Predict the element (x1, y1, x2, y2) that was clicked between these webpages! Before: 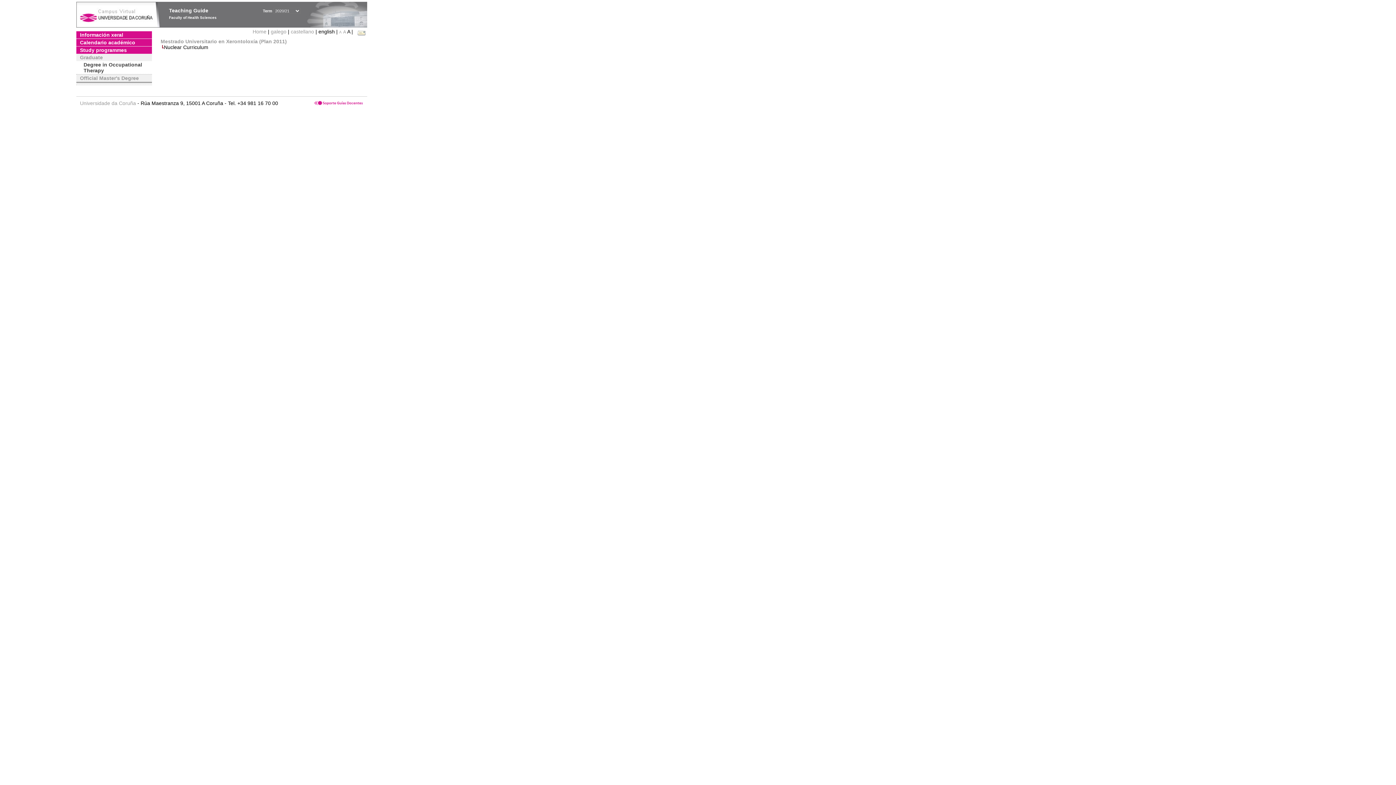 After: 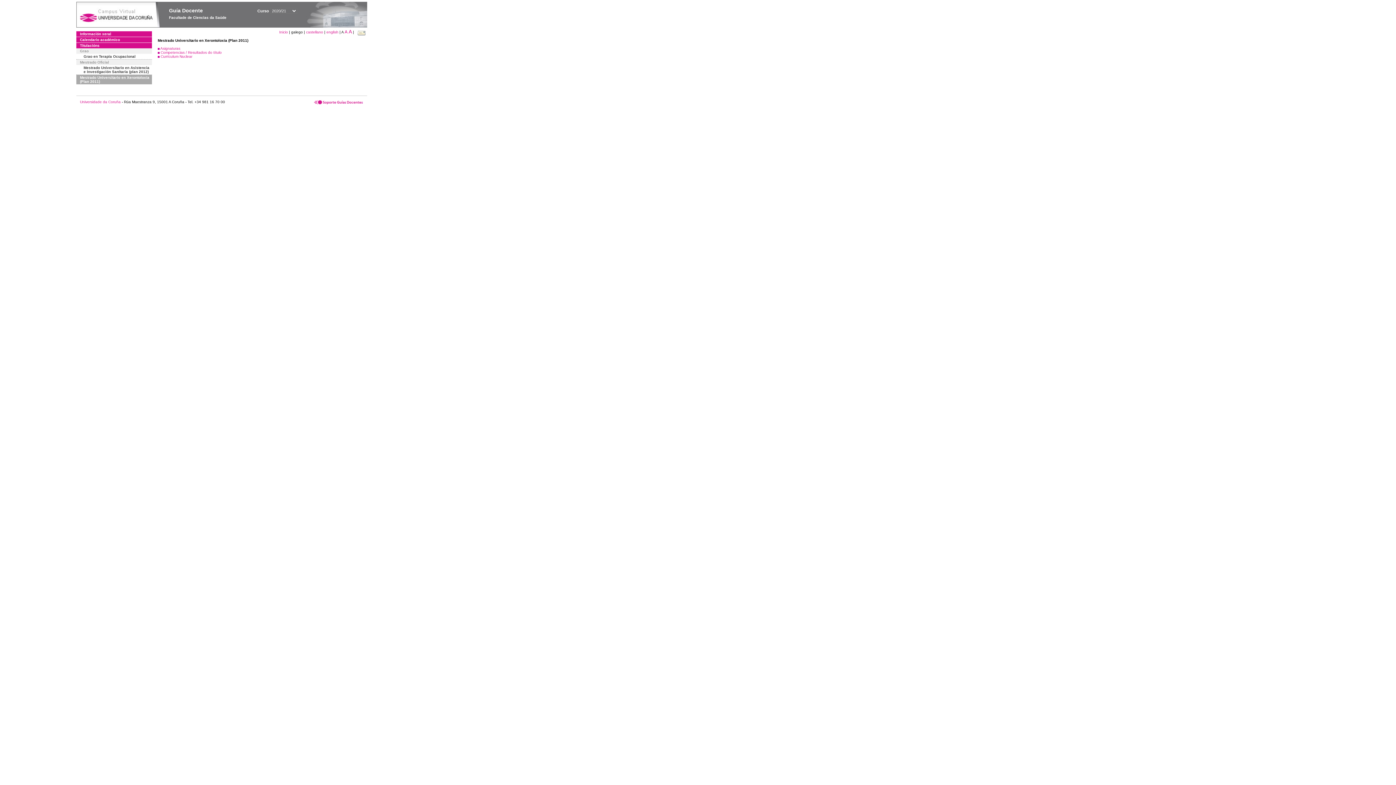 Action: bbox: (160, 38, 286, 44) label: Mestrado Universitario en Xerontoloxía (Plan 2011)